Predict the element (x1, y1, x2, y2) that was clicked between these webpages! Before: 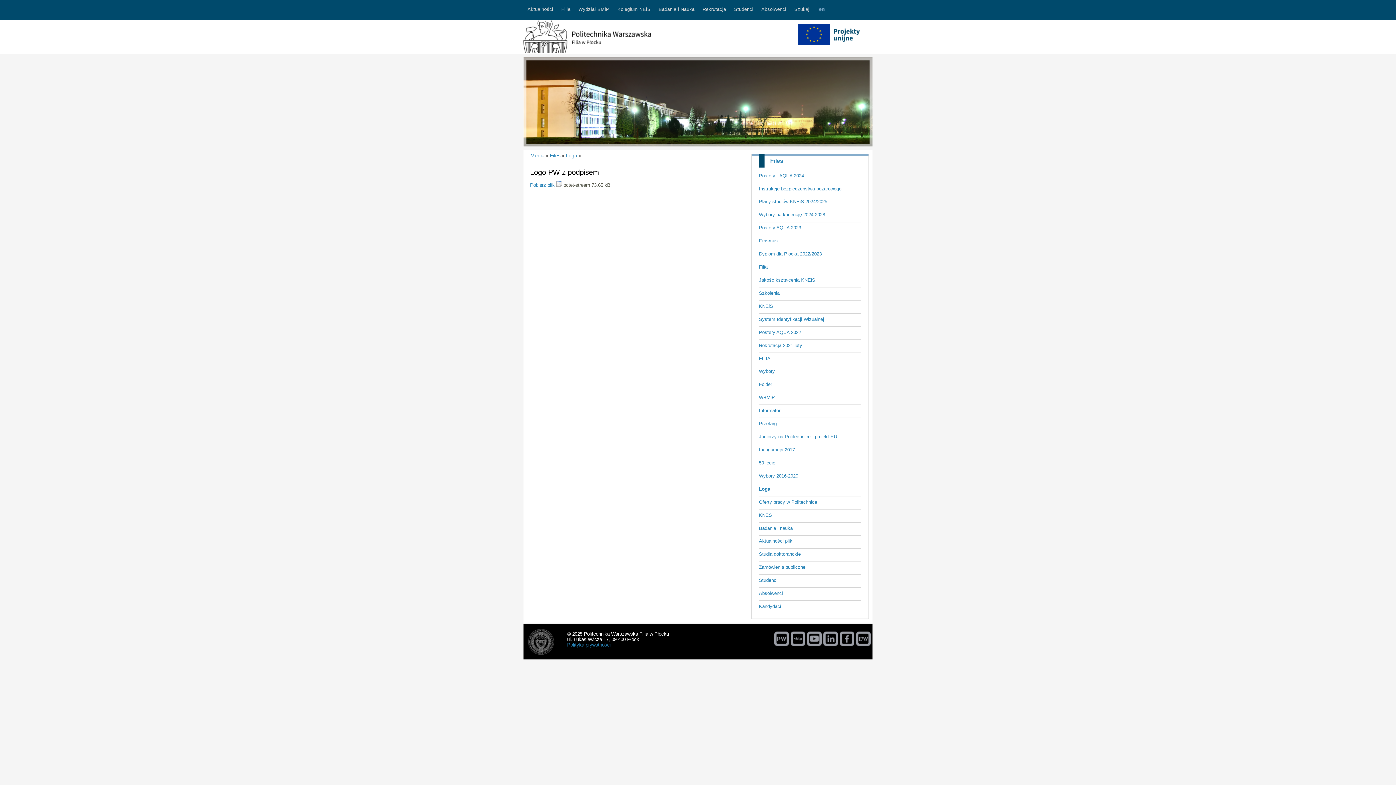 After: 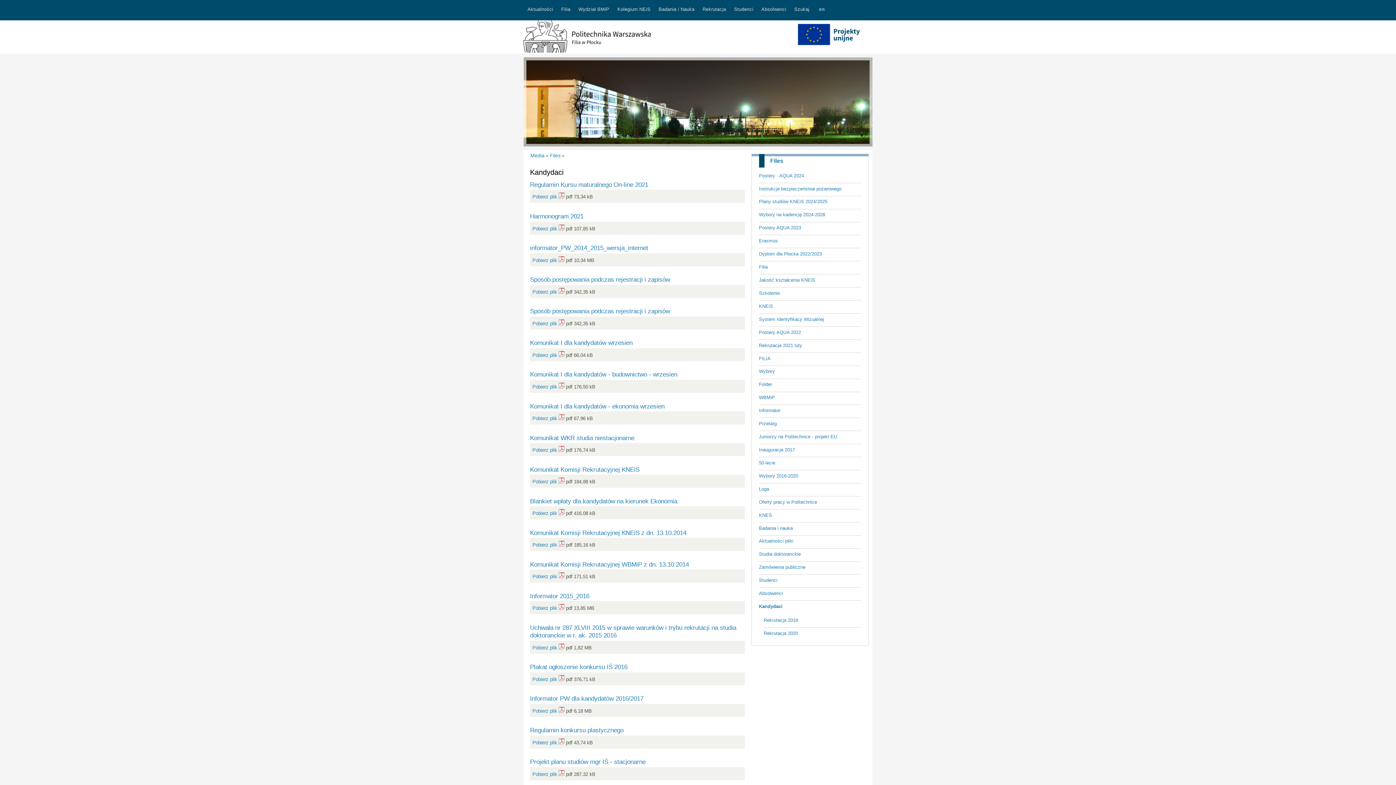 Action: bbox: (759, 600, 861, 612) label: Kandydaci